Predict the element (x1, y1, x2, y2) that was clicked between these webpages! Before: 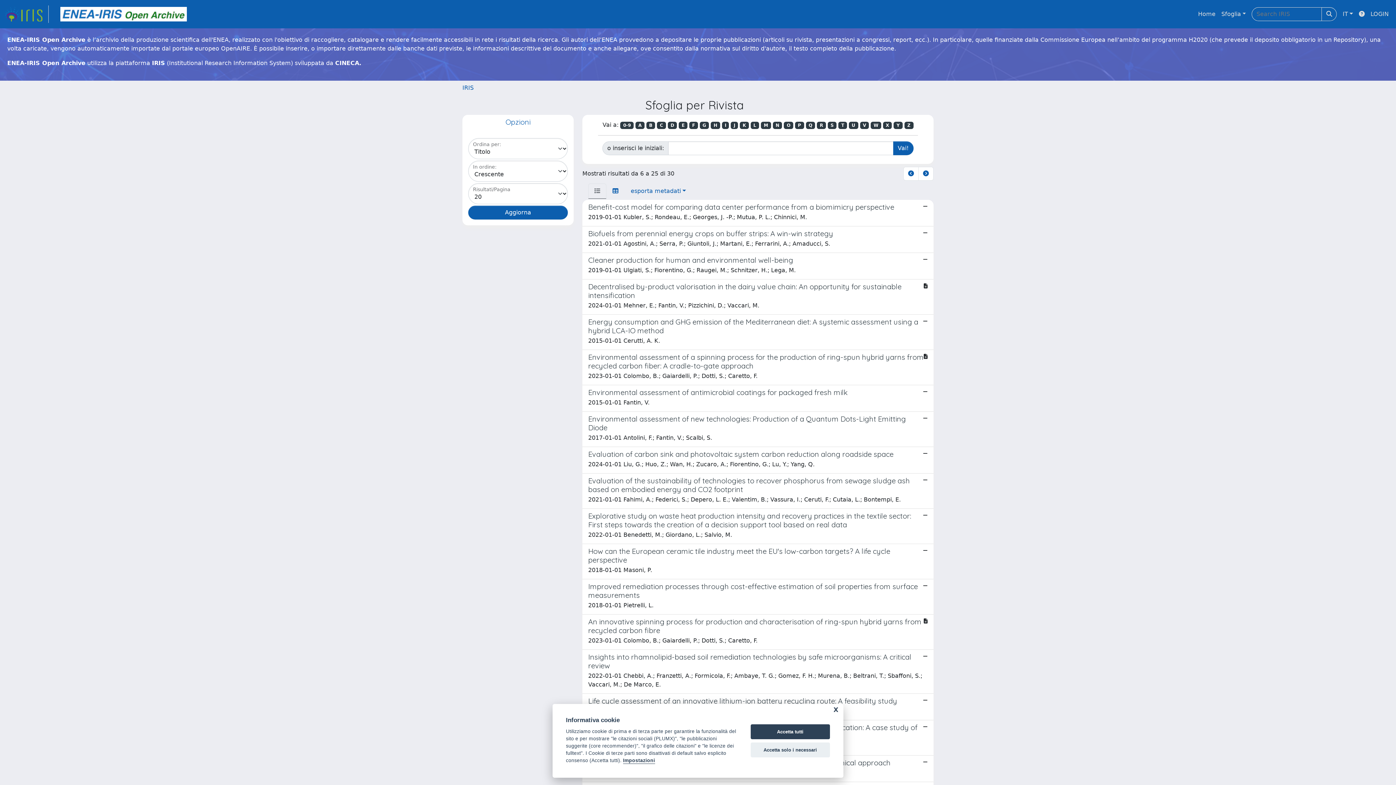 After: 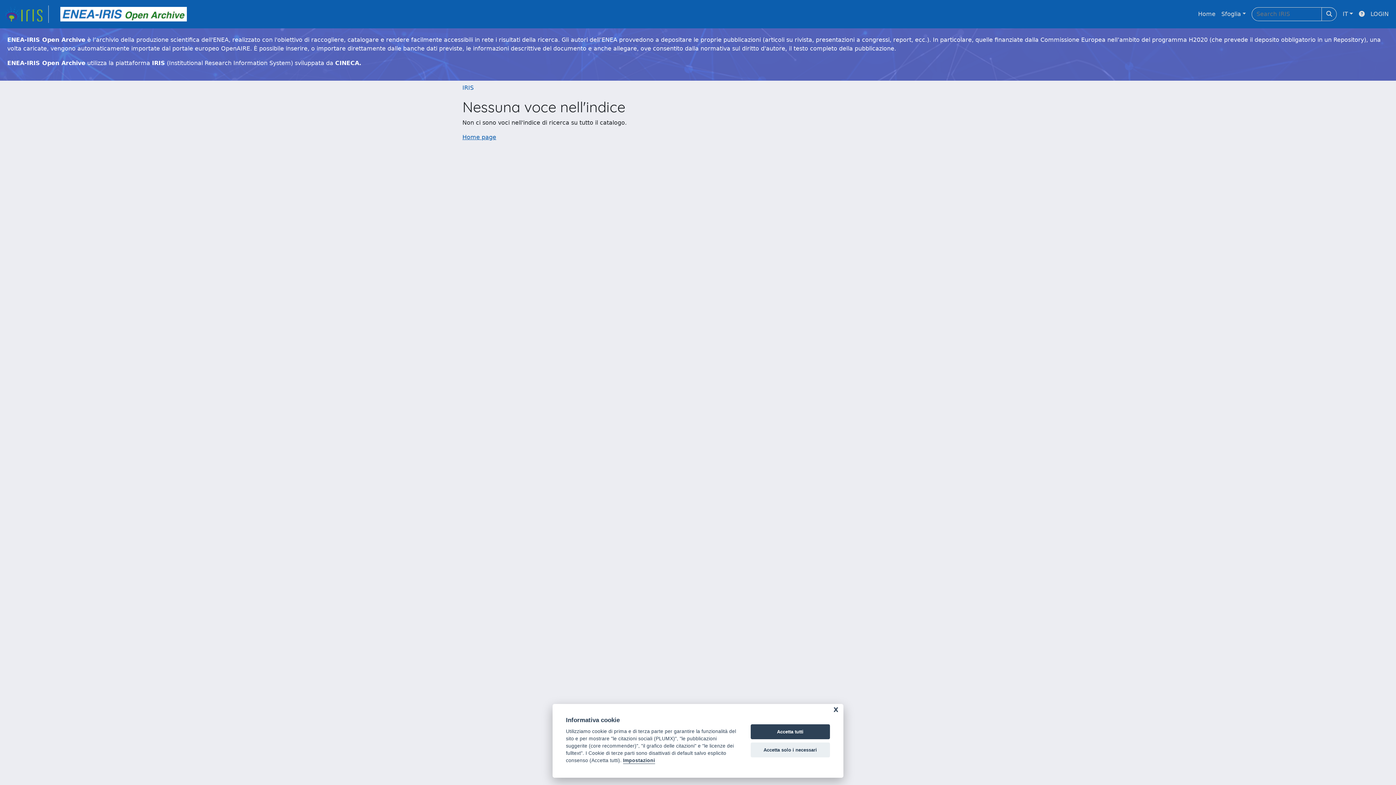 Action: label: Y bbox: (893, 121, 902, 129)